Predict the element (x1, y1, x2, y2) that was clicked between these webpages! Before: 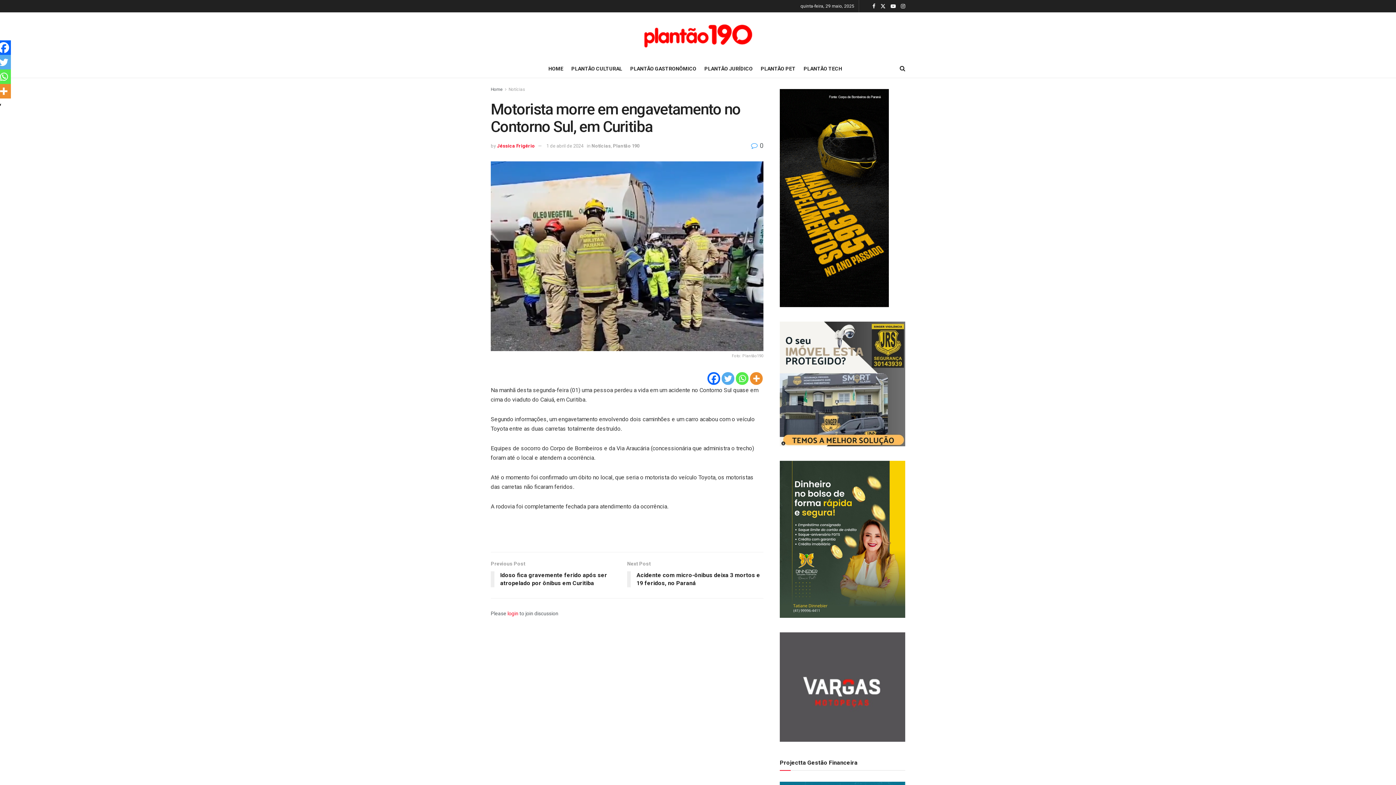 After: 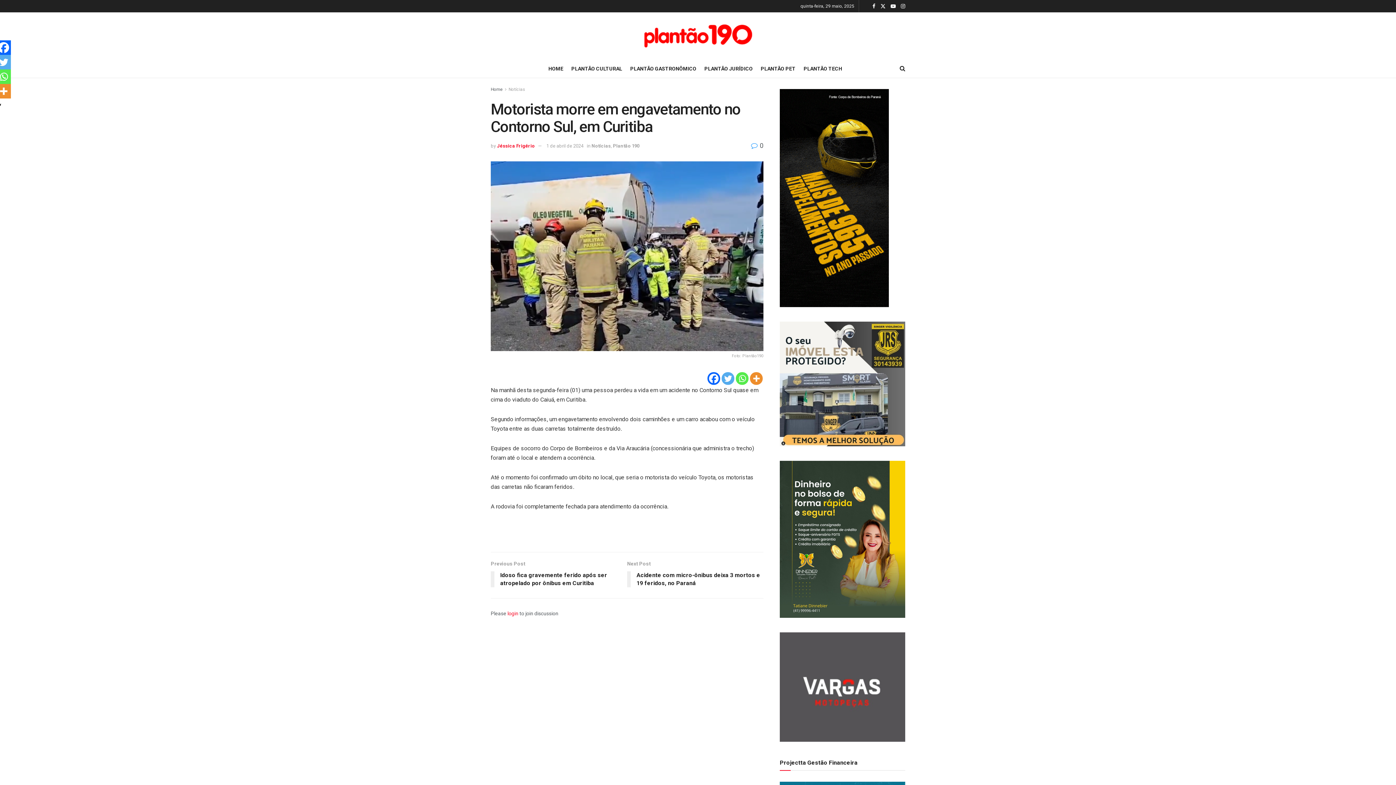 Action: bbox: (-3, 69, 10, 84) label: Whatsapp